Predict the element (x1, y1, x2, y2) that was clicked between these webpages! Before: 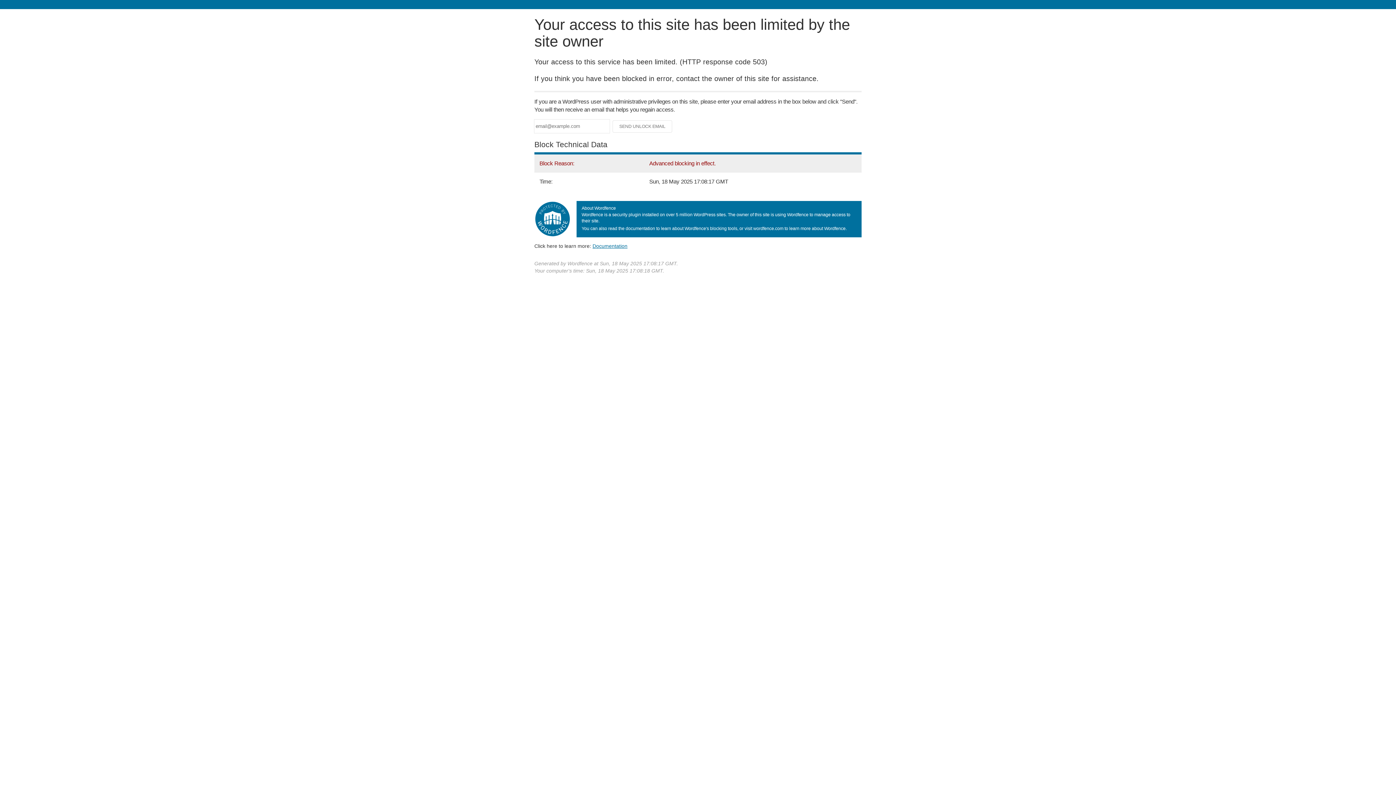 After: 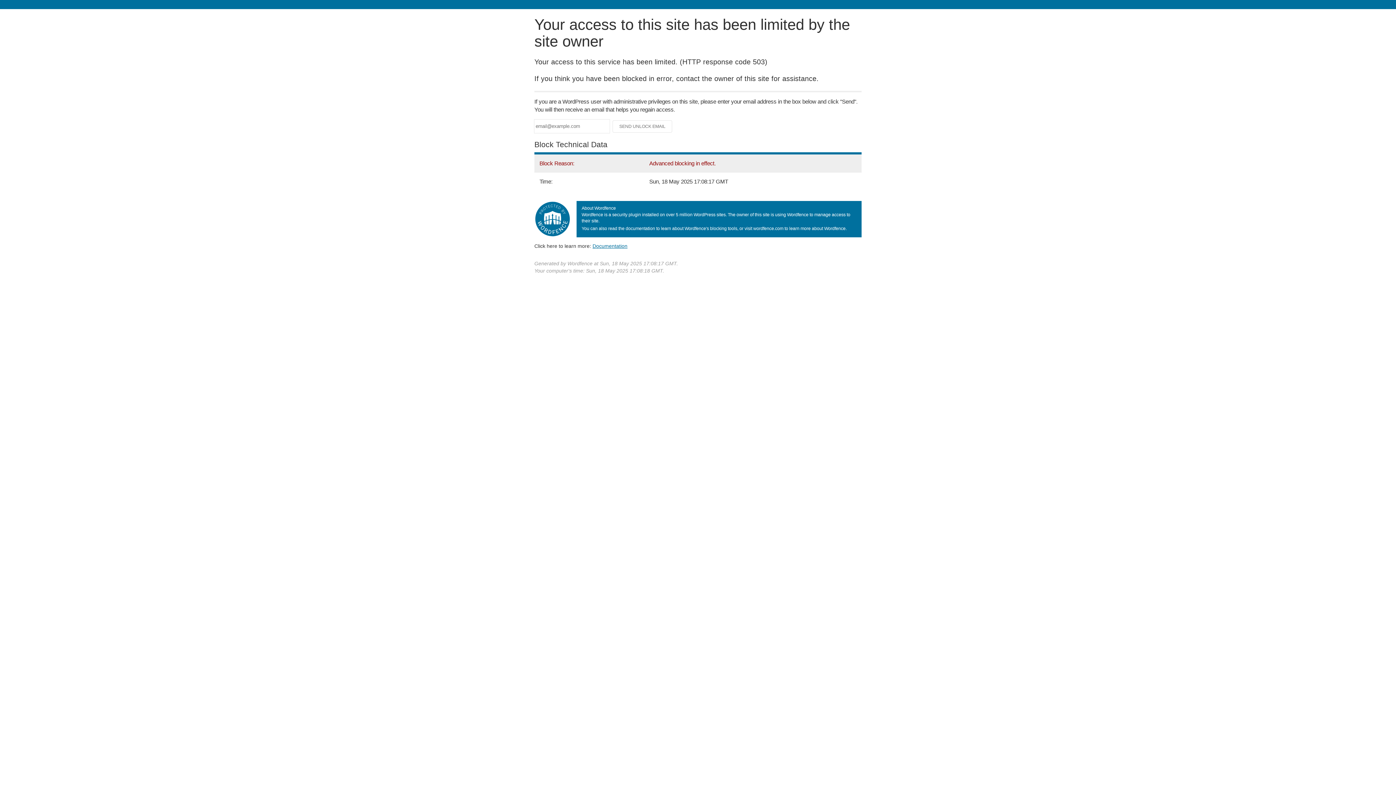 Action: label: Documentation bbox: (592, 243, 627, 248)